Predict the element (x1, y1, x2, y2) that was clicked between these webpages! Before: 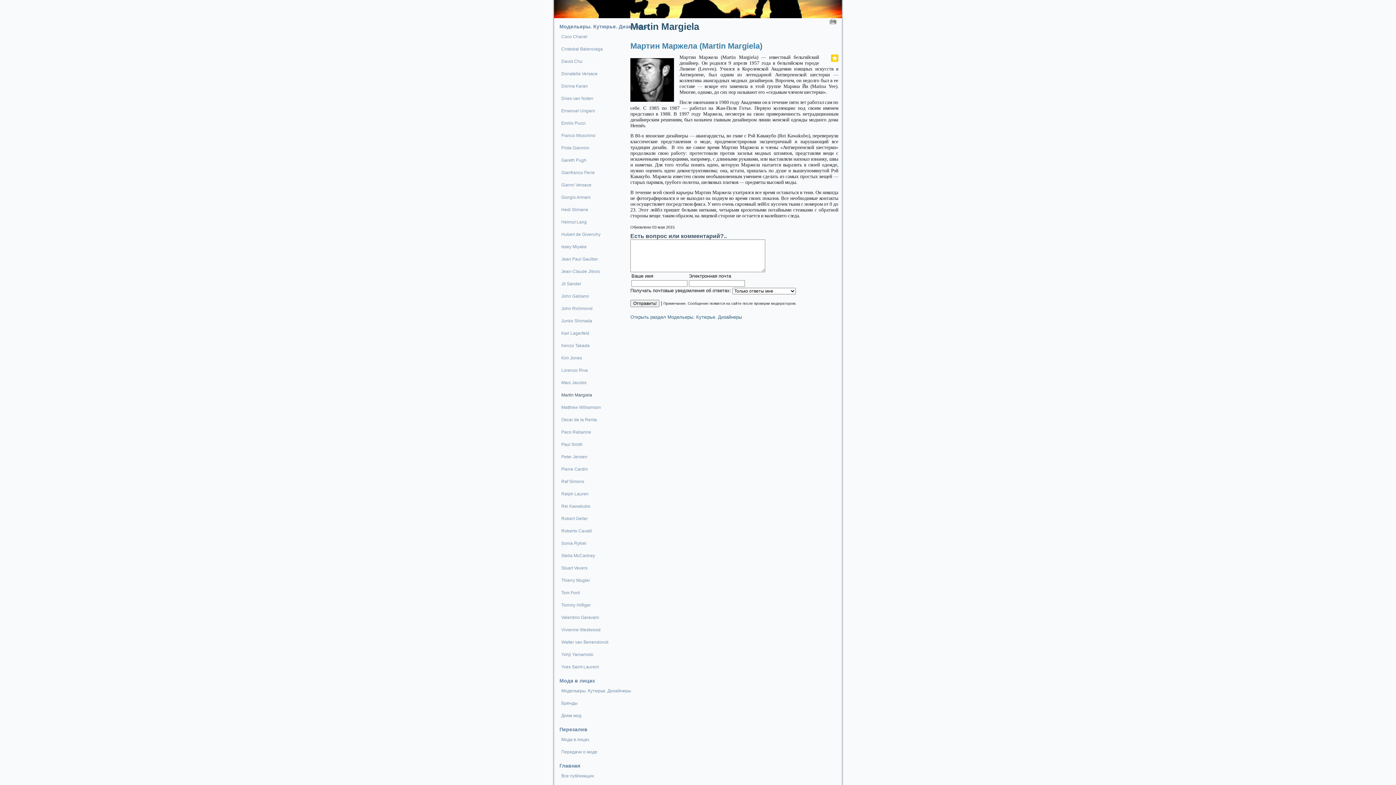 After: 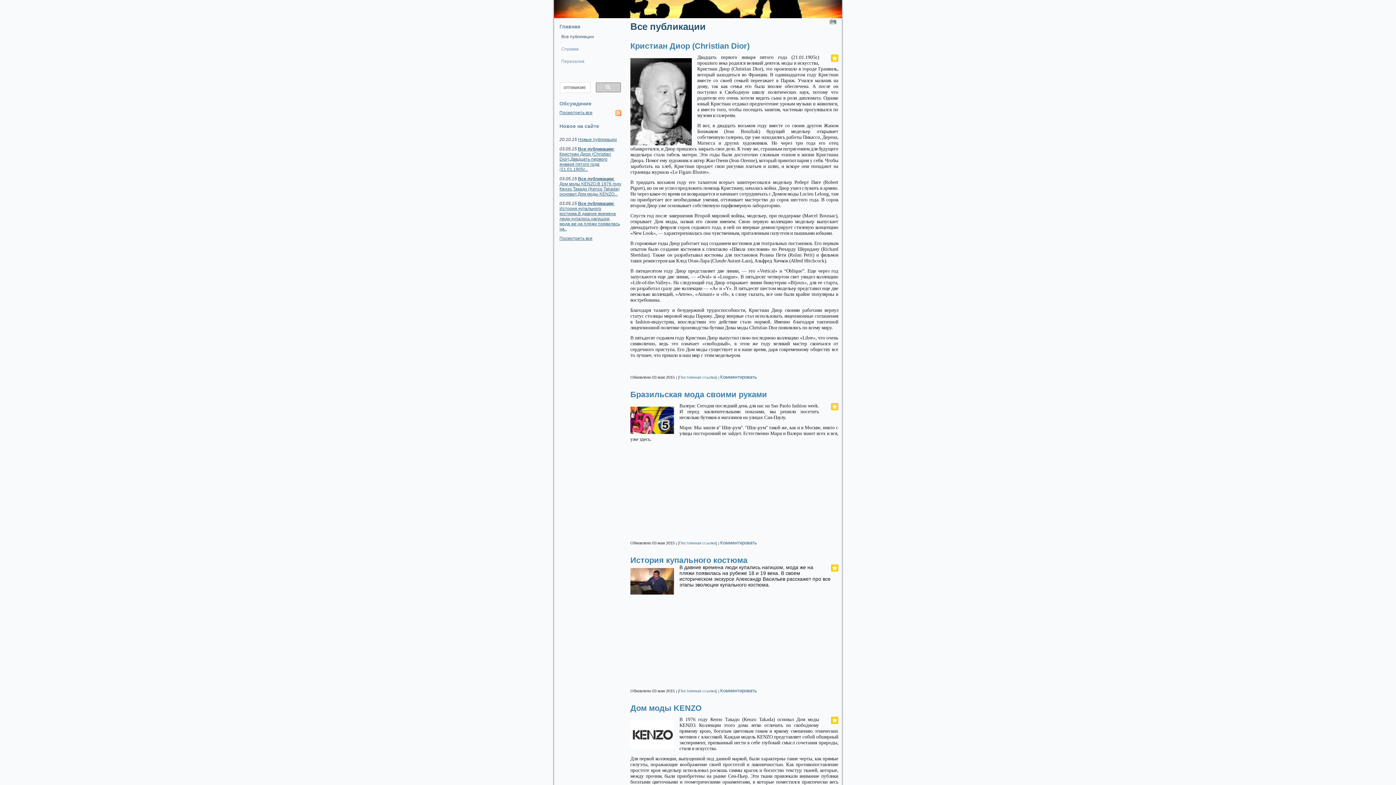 Action: label: Все публикации bbox: (557, 770, 623, 781)